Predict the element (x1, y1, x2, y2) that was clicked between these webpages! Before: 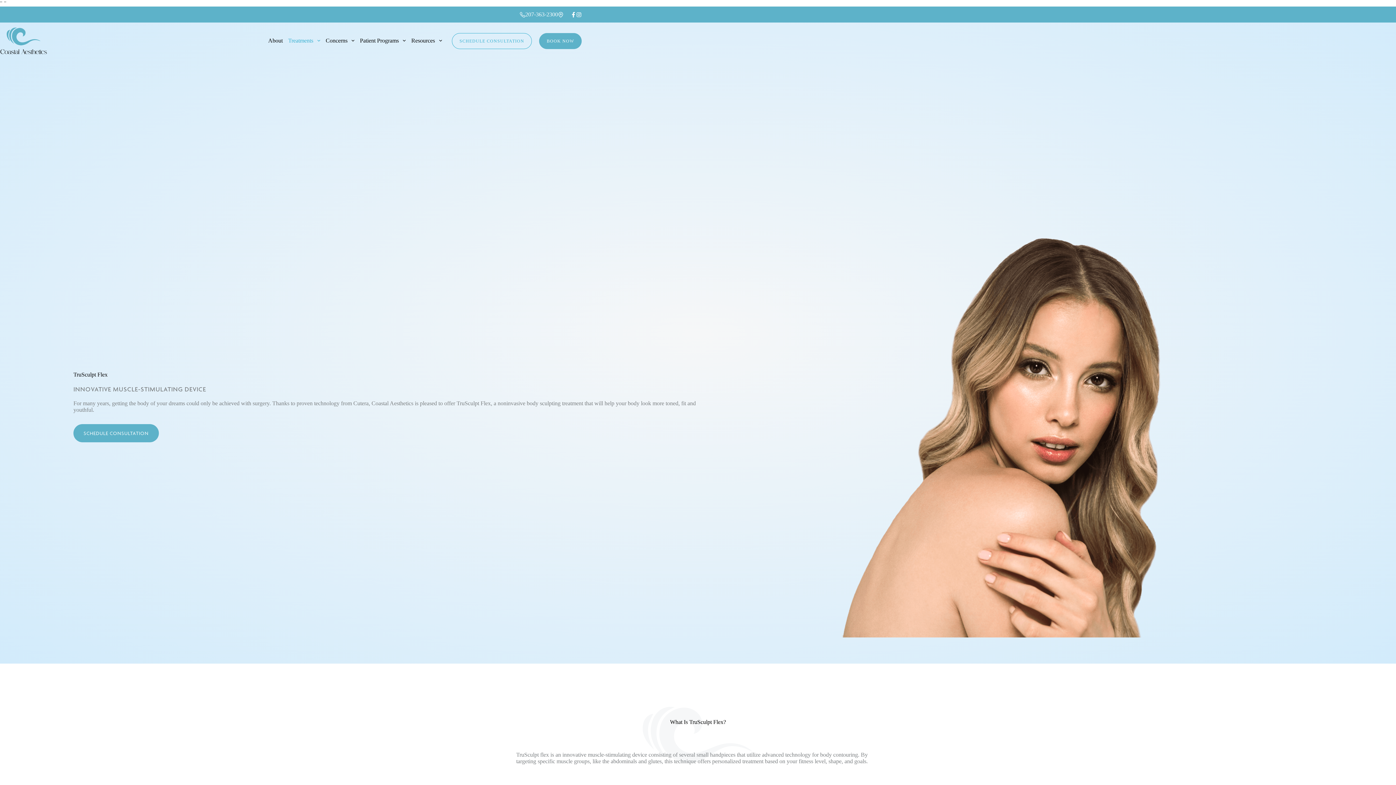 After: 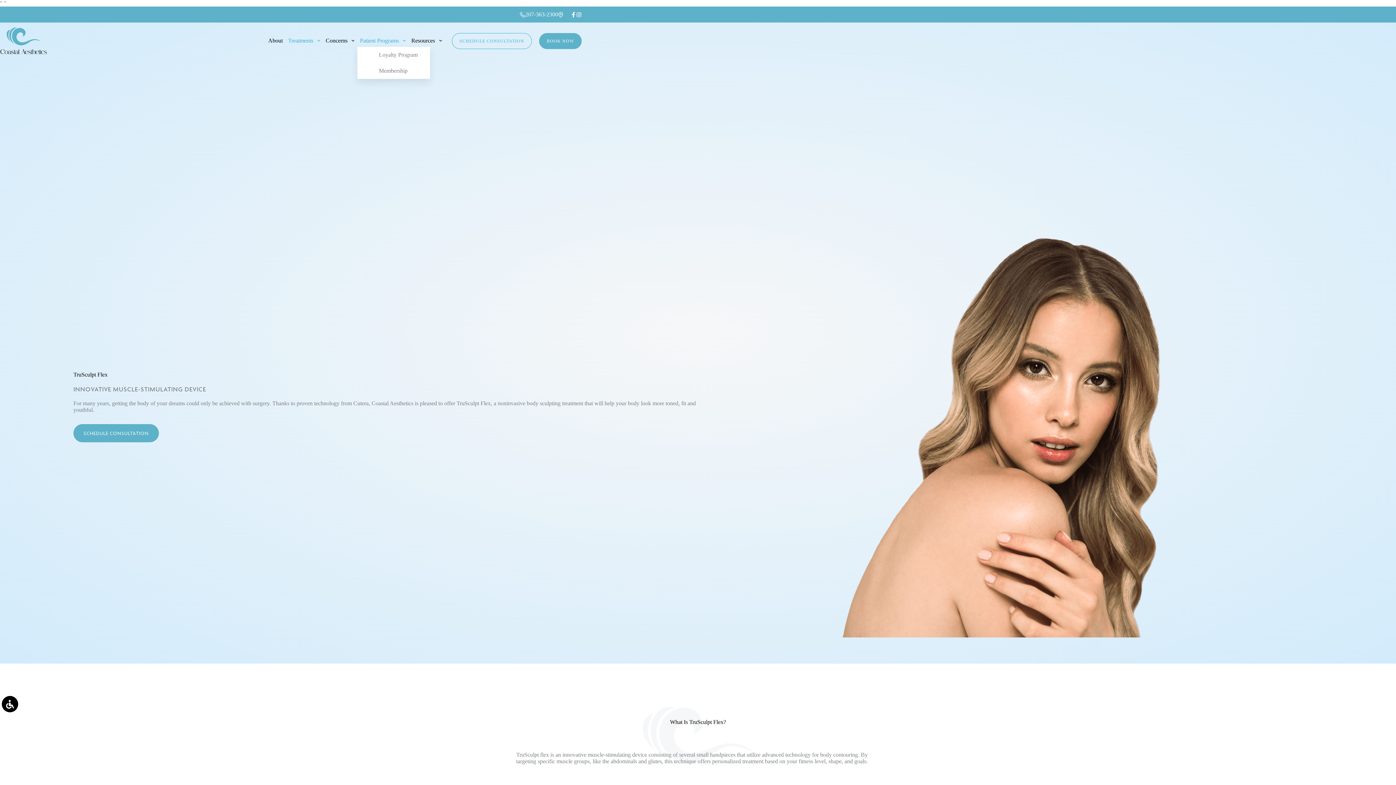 Action: label: Patient Programs bbox: (357, 36, 408, 45)